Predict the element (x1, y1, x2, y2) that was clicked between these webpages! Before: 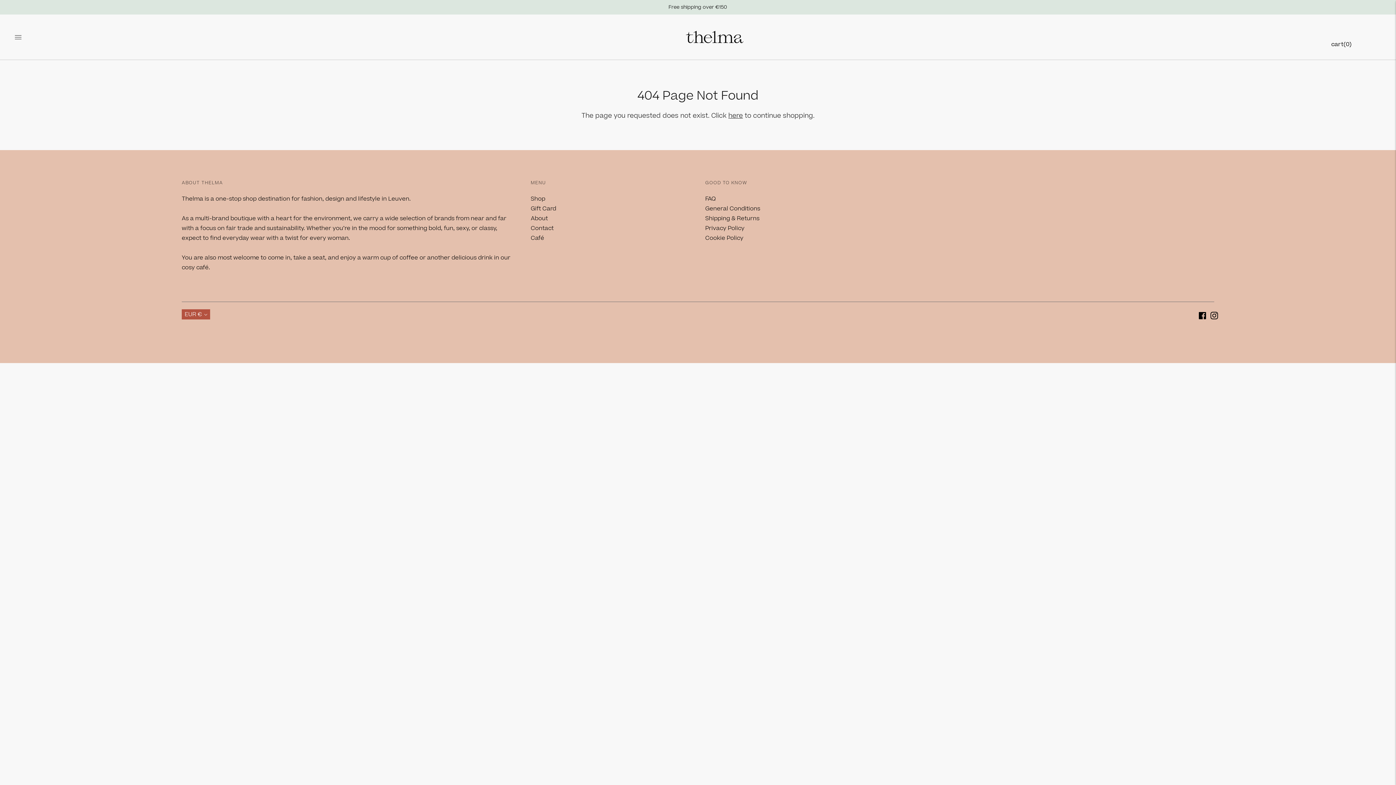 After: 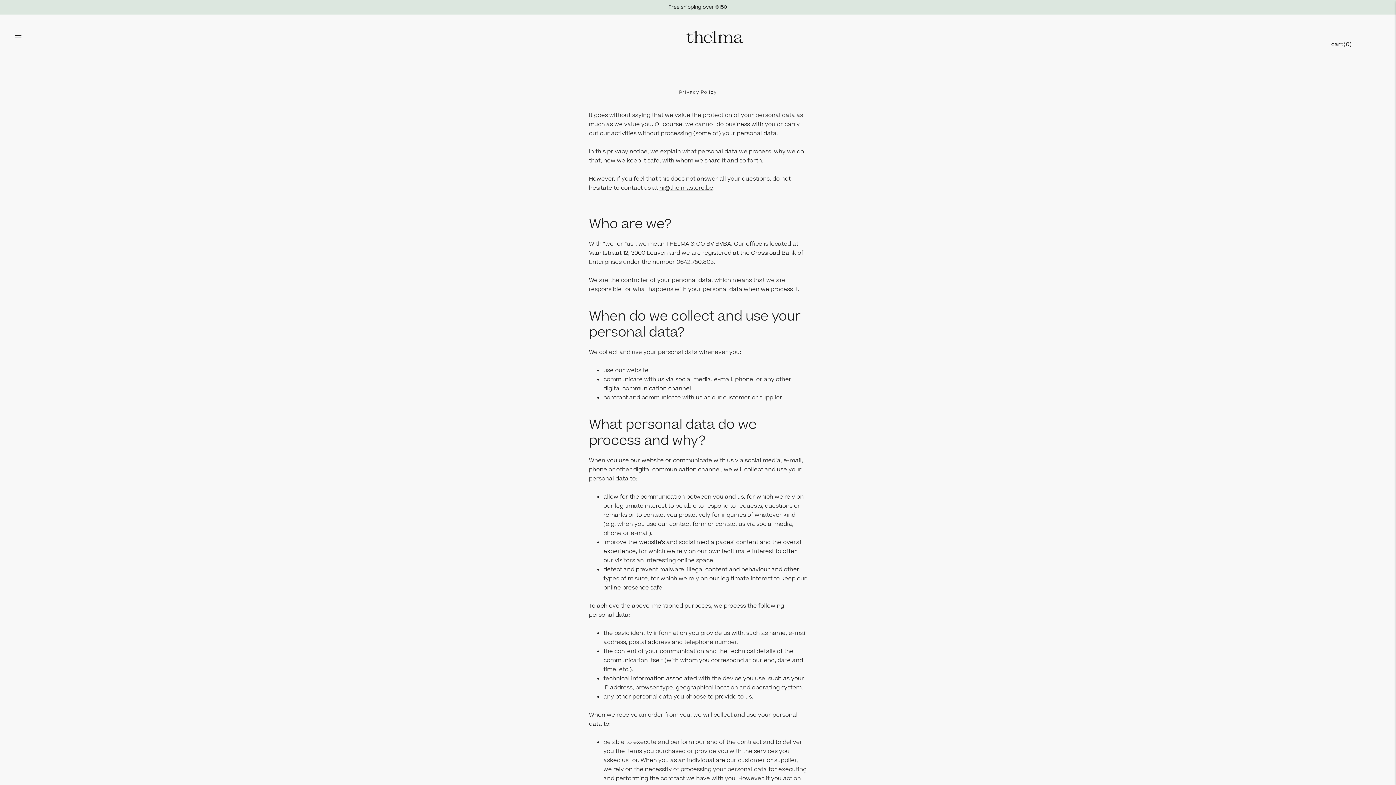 Action: bbox: (705, 224, 744, 232) label: Privacy Policy